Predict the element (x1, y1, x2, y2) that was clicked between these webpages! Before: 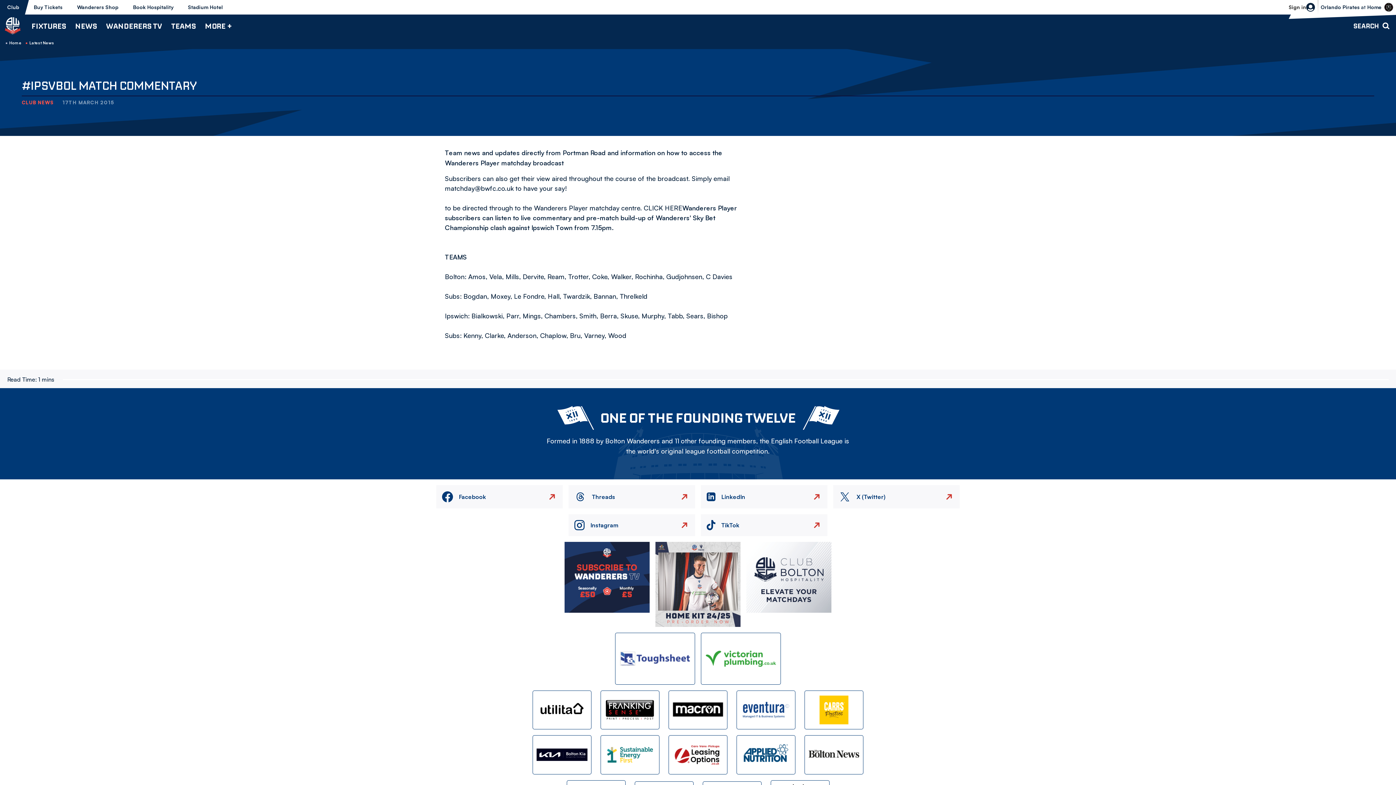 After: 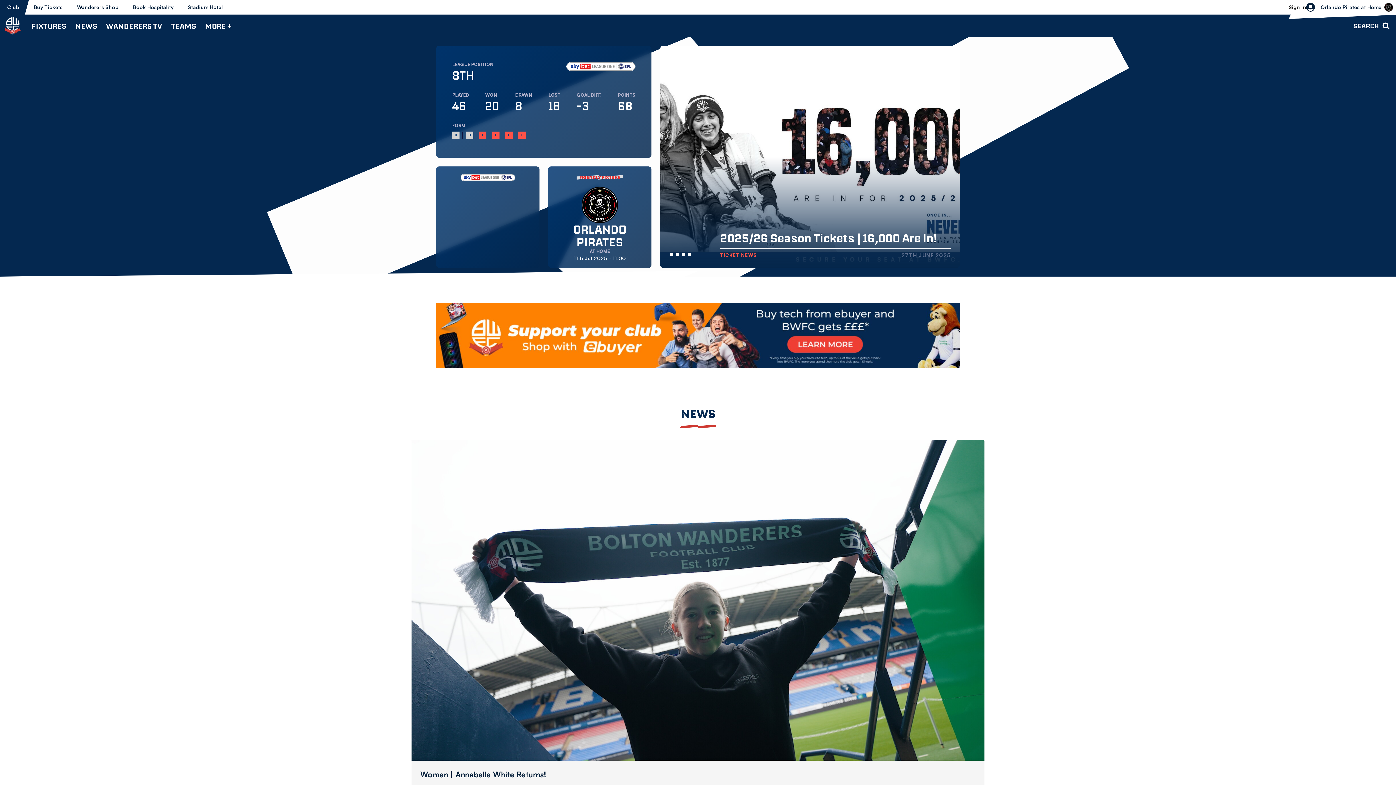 Action: bbox: (9, 40, 21, 45) label: Home